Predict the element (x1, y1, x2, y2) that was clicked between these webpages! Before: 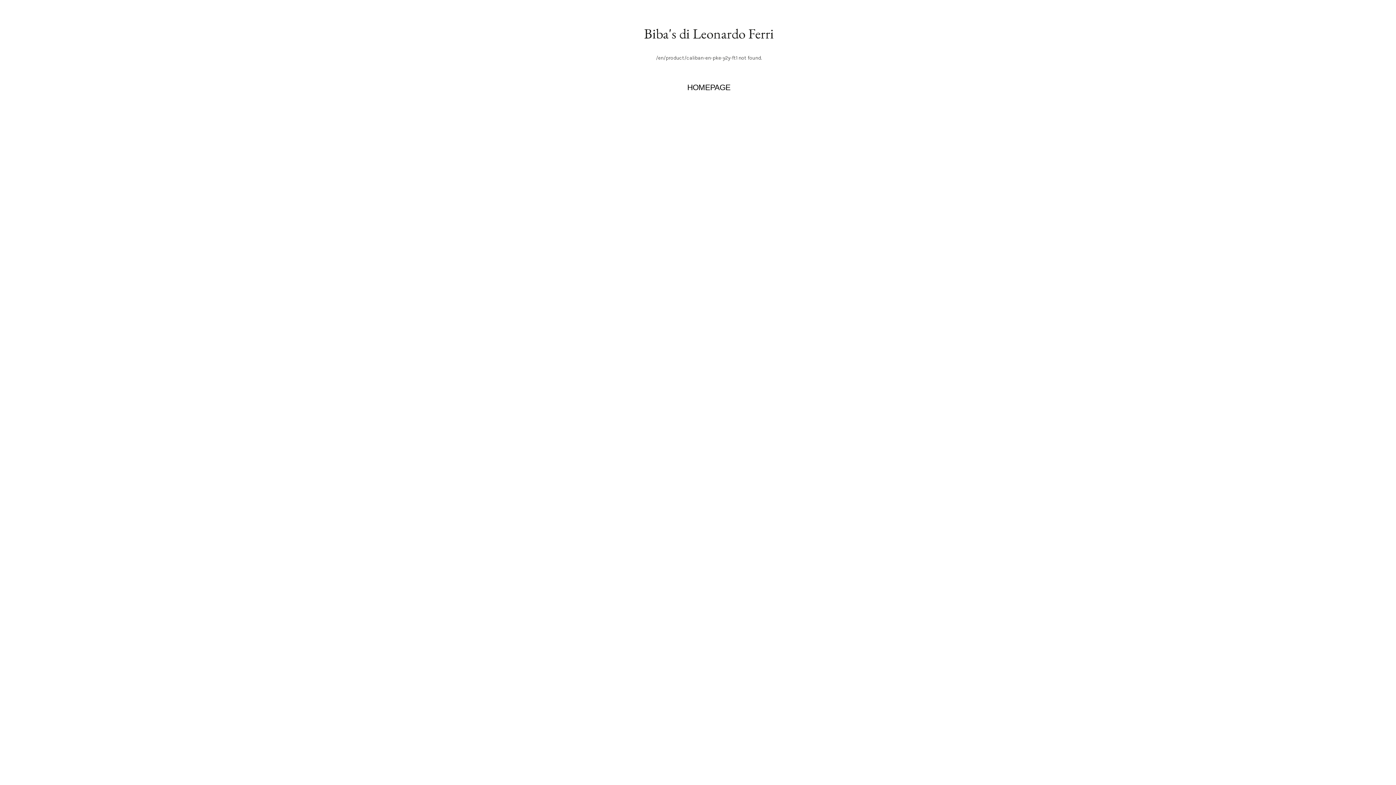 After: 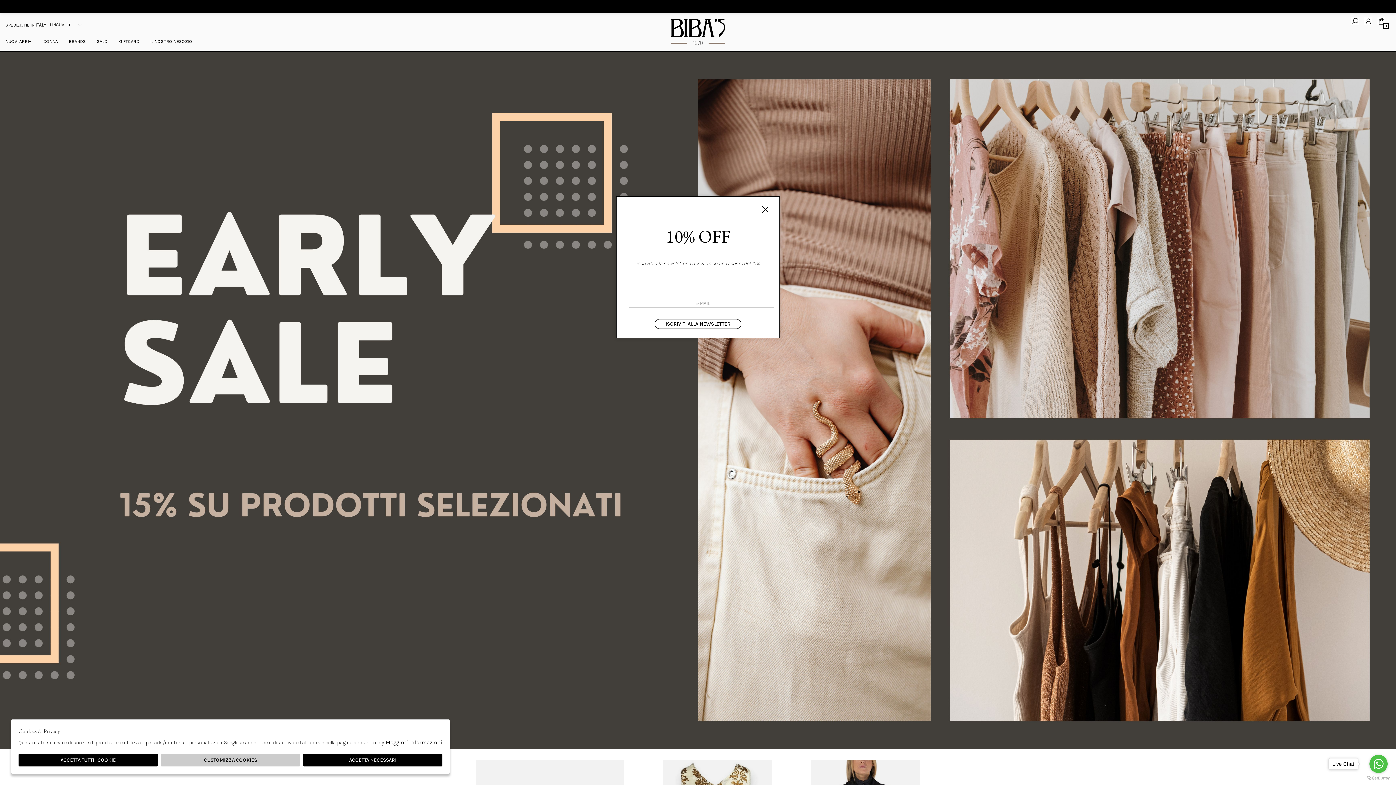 Action: bbox: (687, 83, 730, 92) label: HOMEPAGE